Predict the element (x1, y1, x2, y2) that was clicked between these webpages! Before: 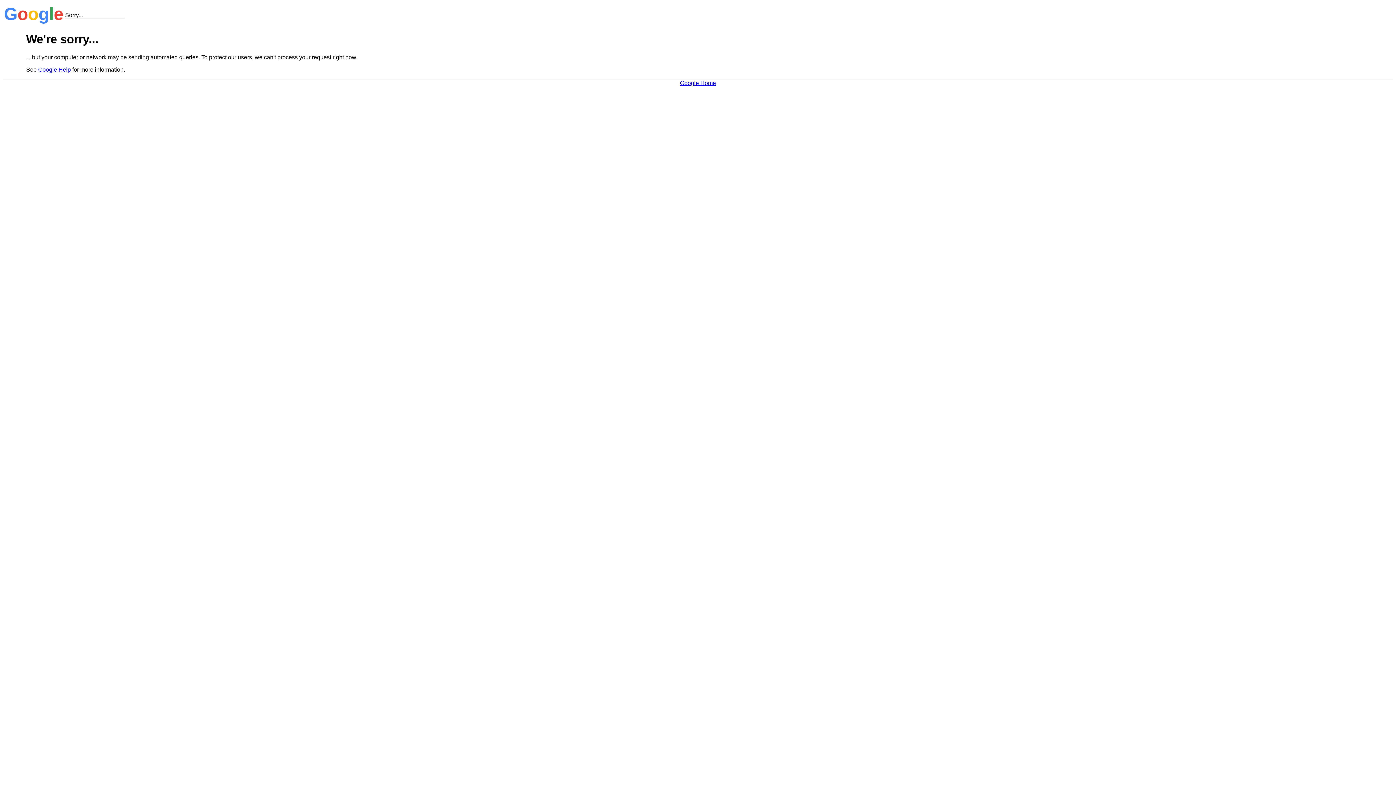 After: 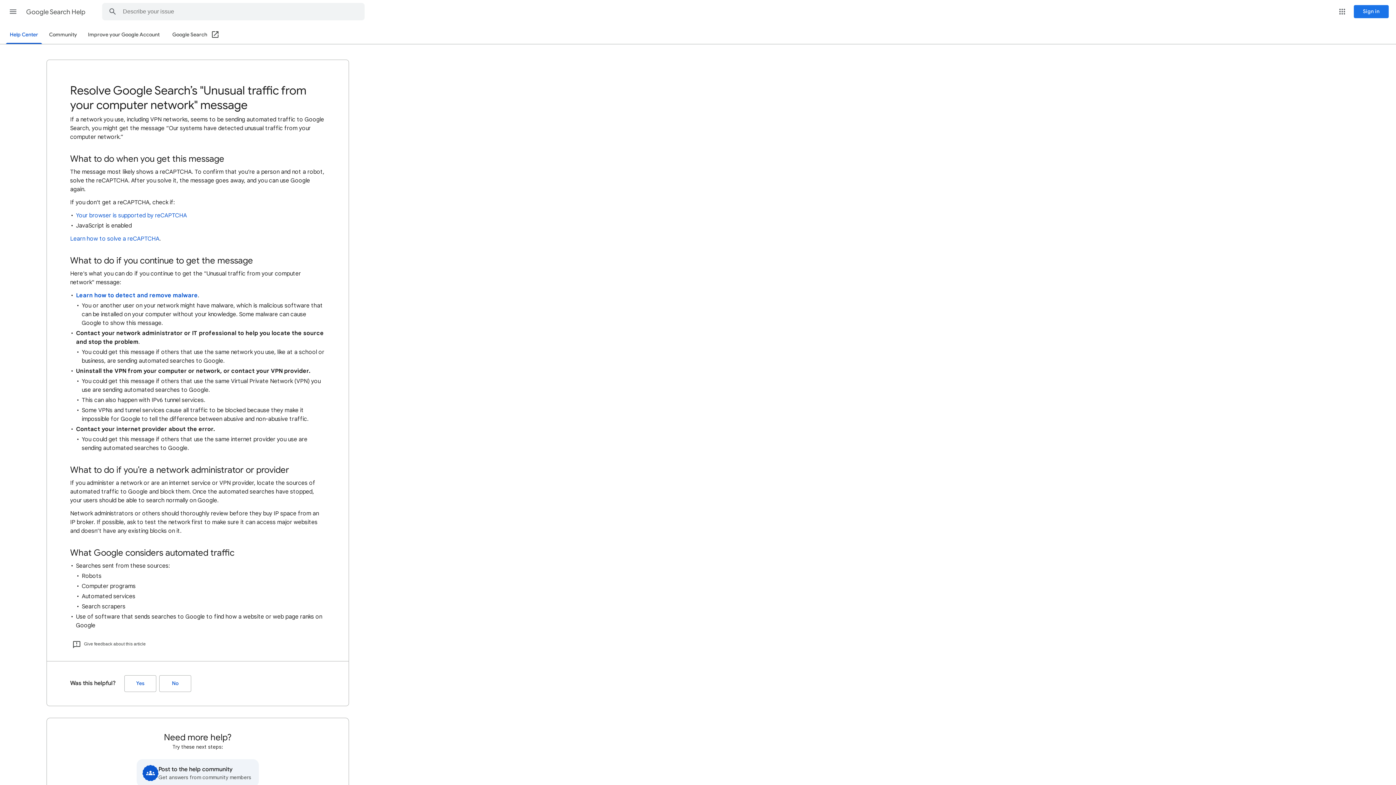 Action: label: Google Help bbox: (38, 66, 70, 72)